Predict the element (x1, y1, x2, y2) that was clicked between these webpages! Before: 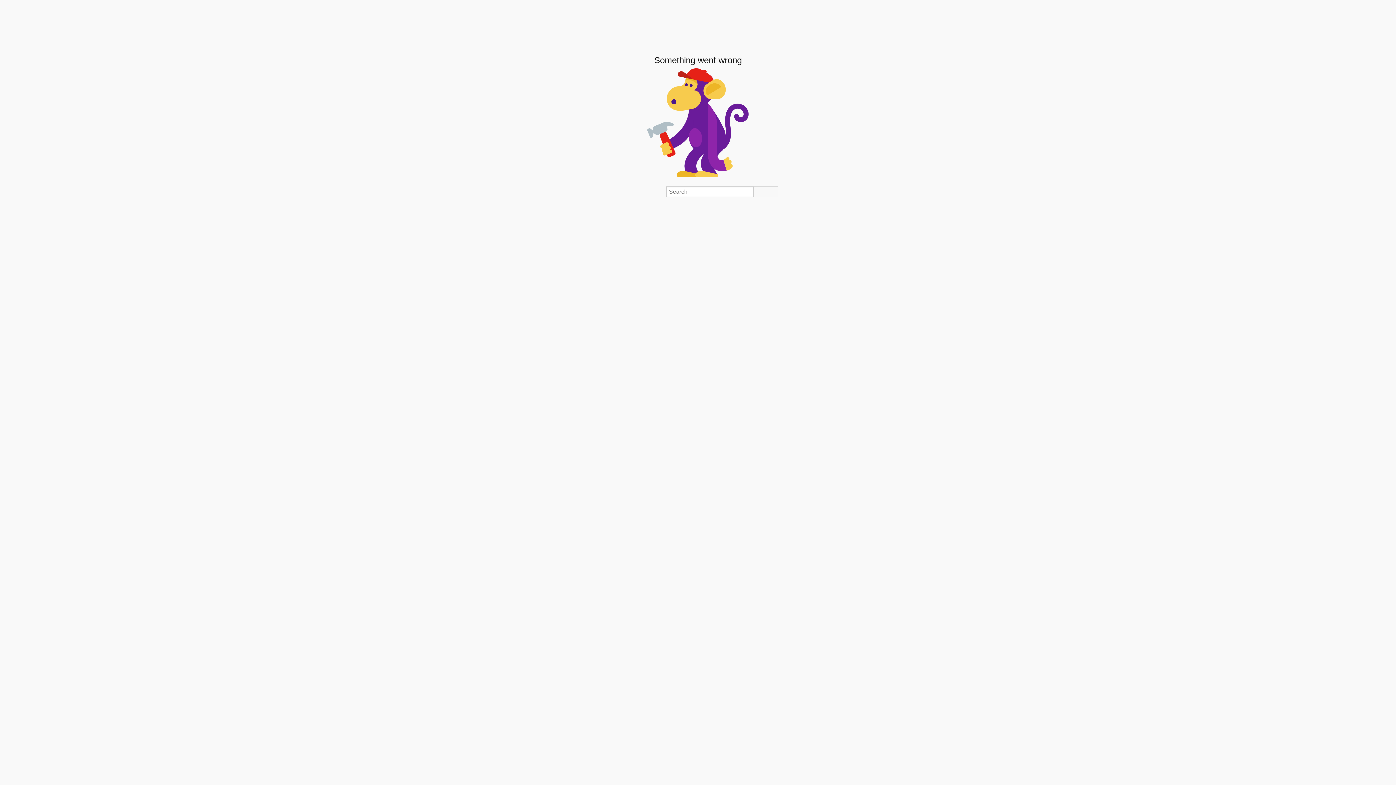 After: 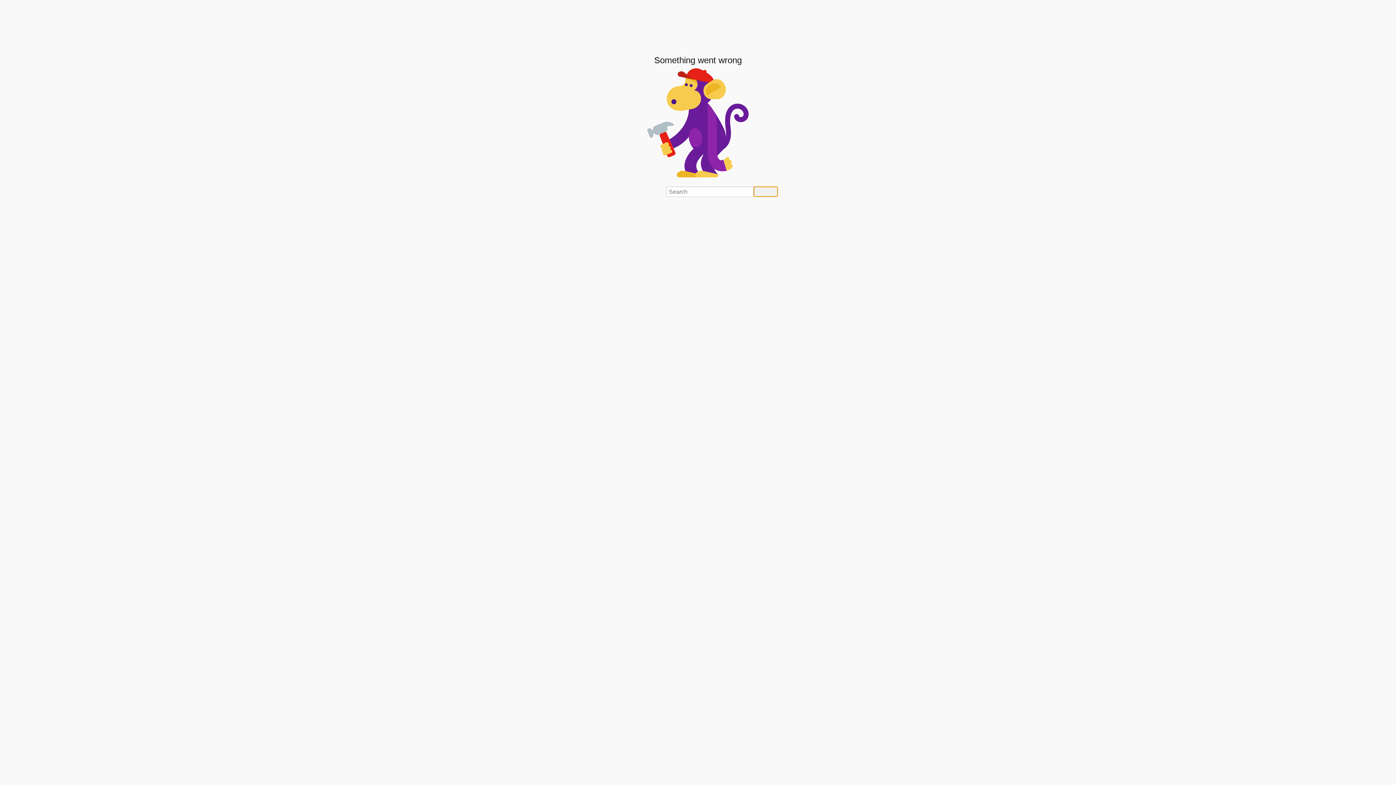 Action: label: Search bbox: (753, 186, 778, 197)